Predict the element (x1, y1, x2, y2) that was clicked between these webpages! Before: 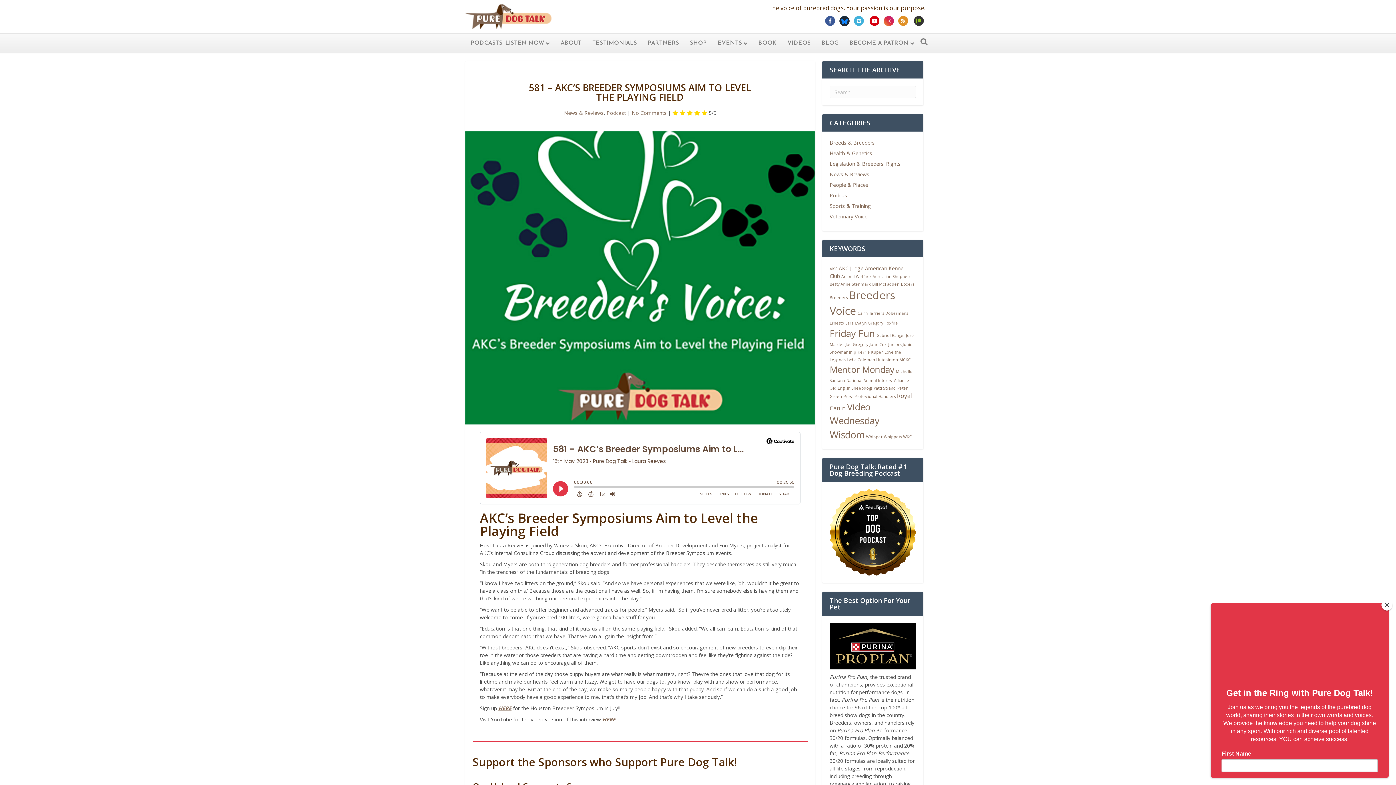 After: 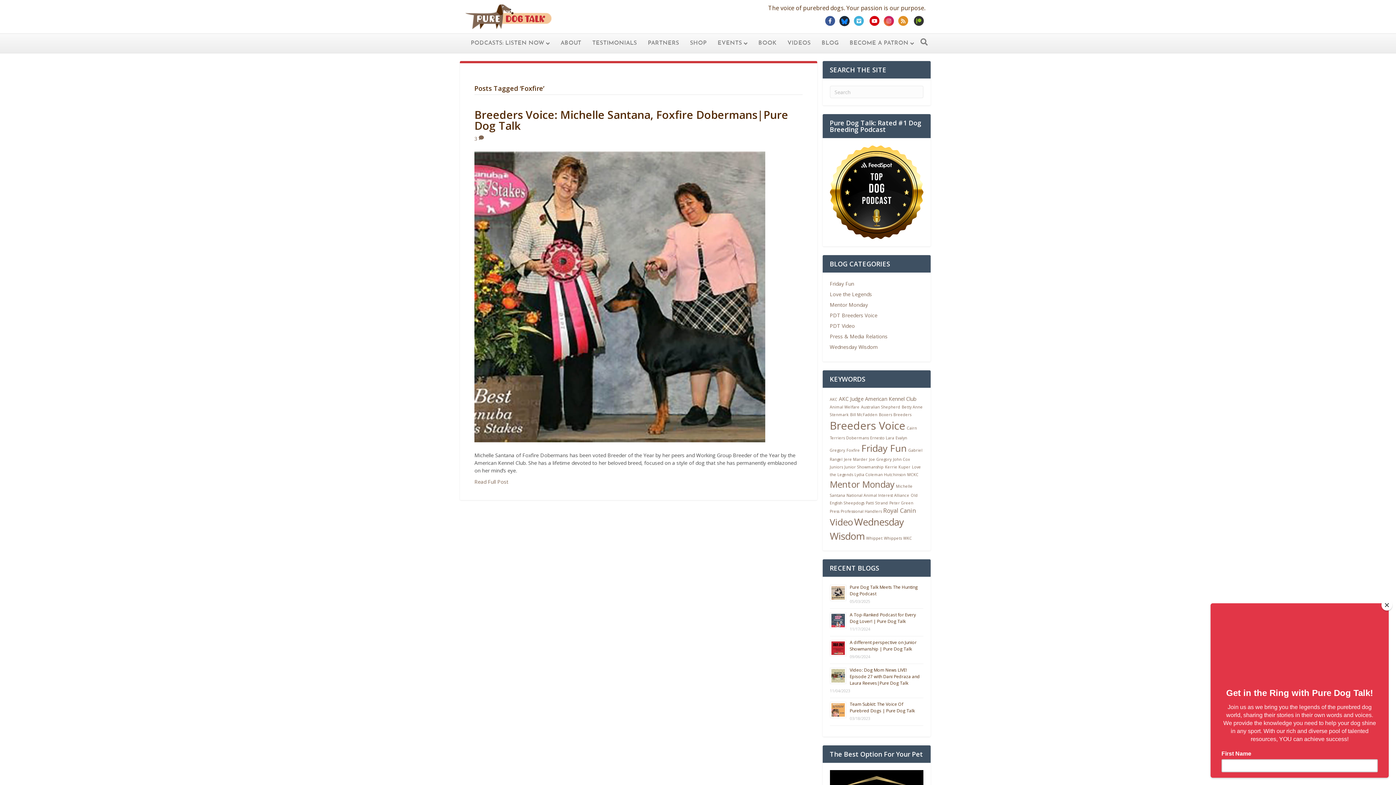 Action: label: Foxfire (1 item) bbox: (884, 320, 898, 325)